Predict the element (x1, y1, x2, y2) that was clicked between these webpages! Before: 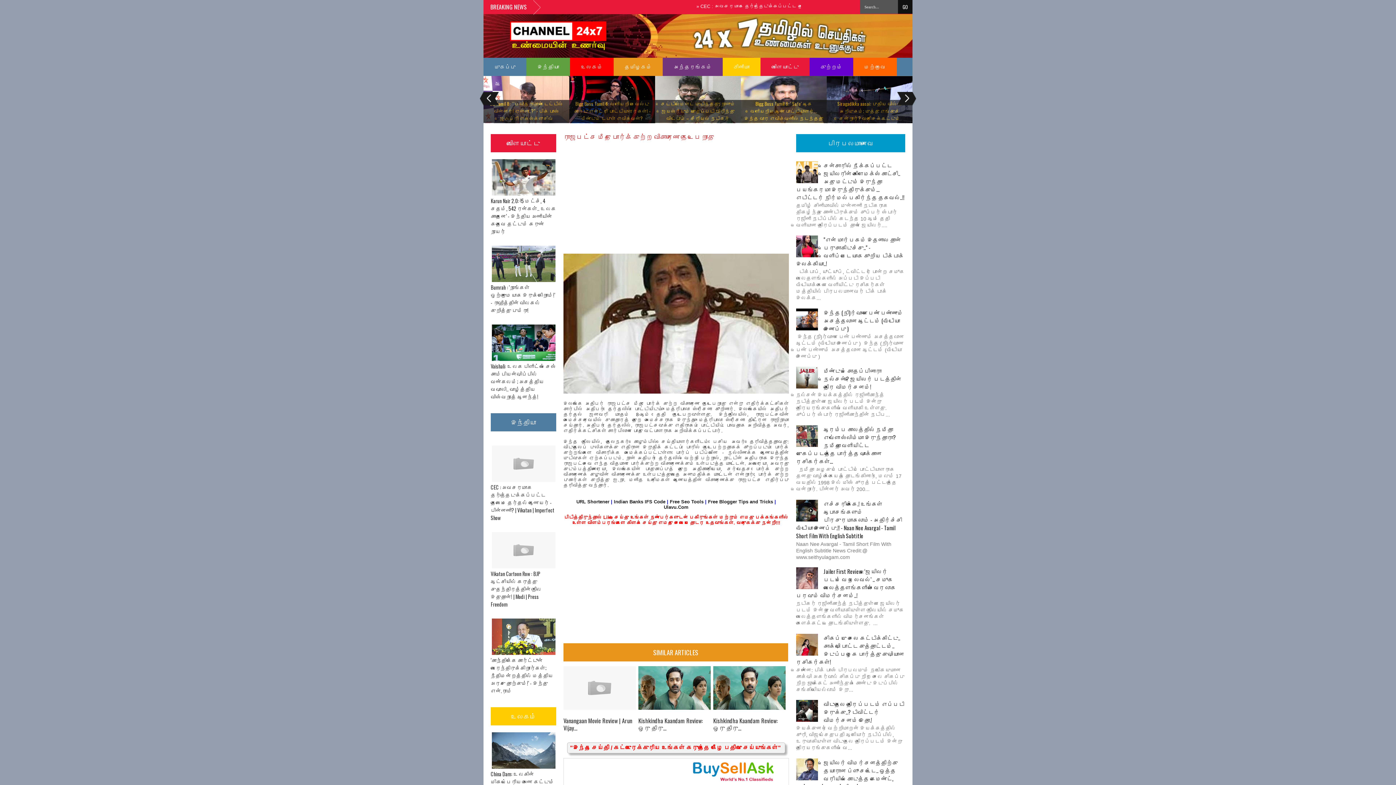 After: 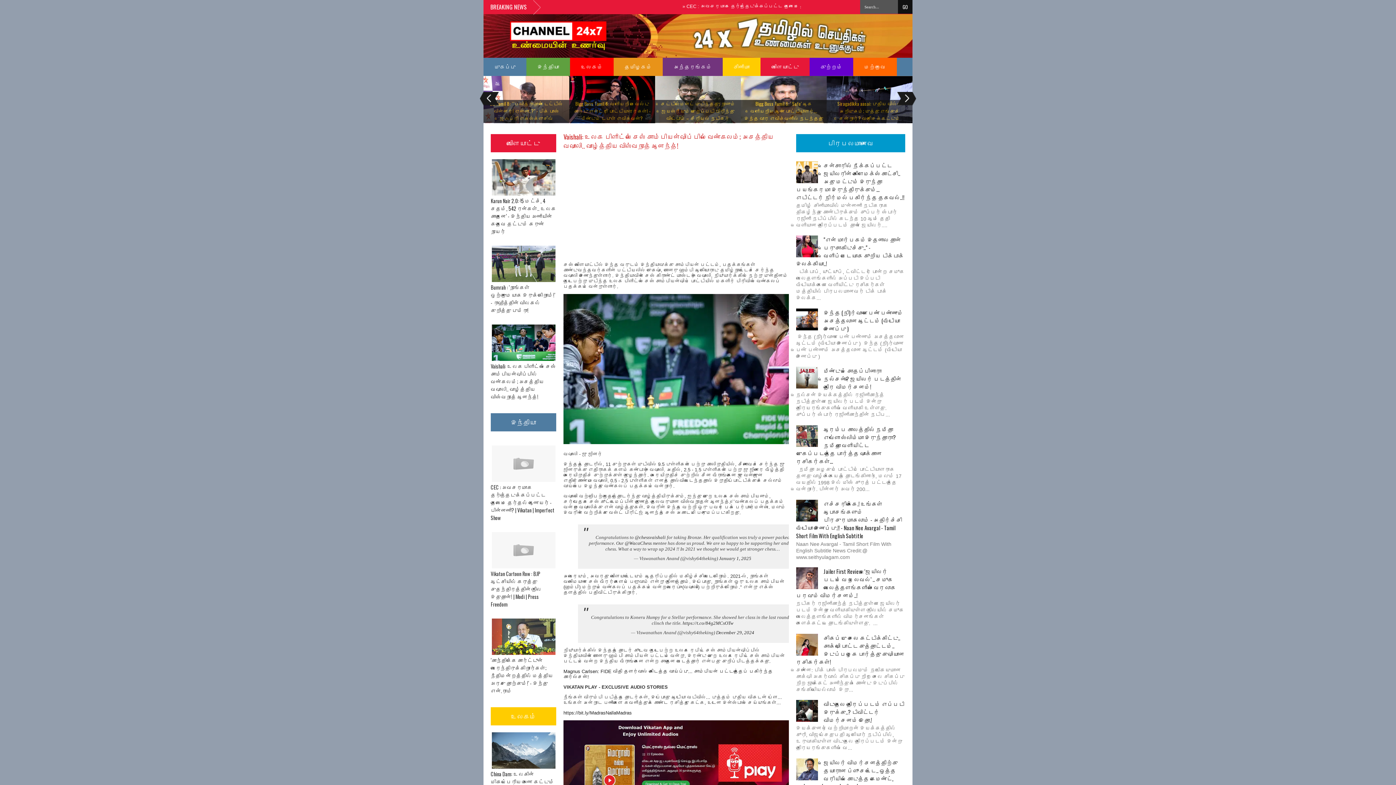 Action: bbox: (490, 321, 556, 358)